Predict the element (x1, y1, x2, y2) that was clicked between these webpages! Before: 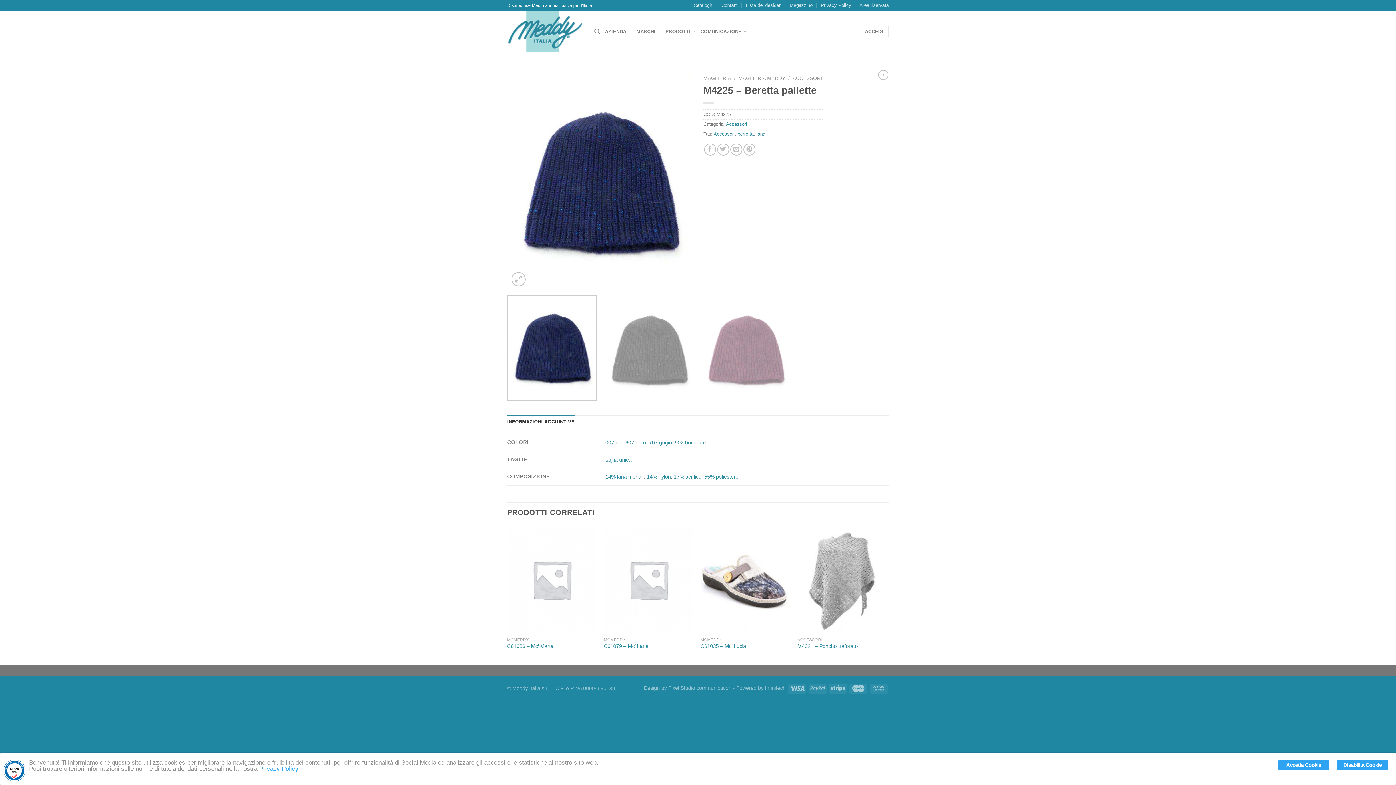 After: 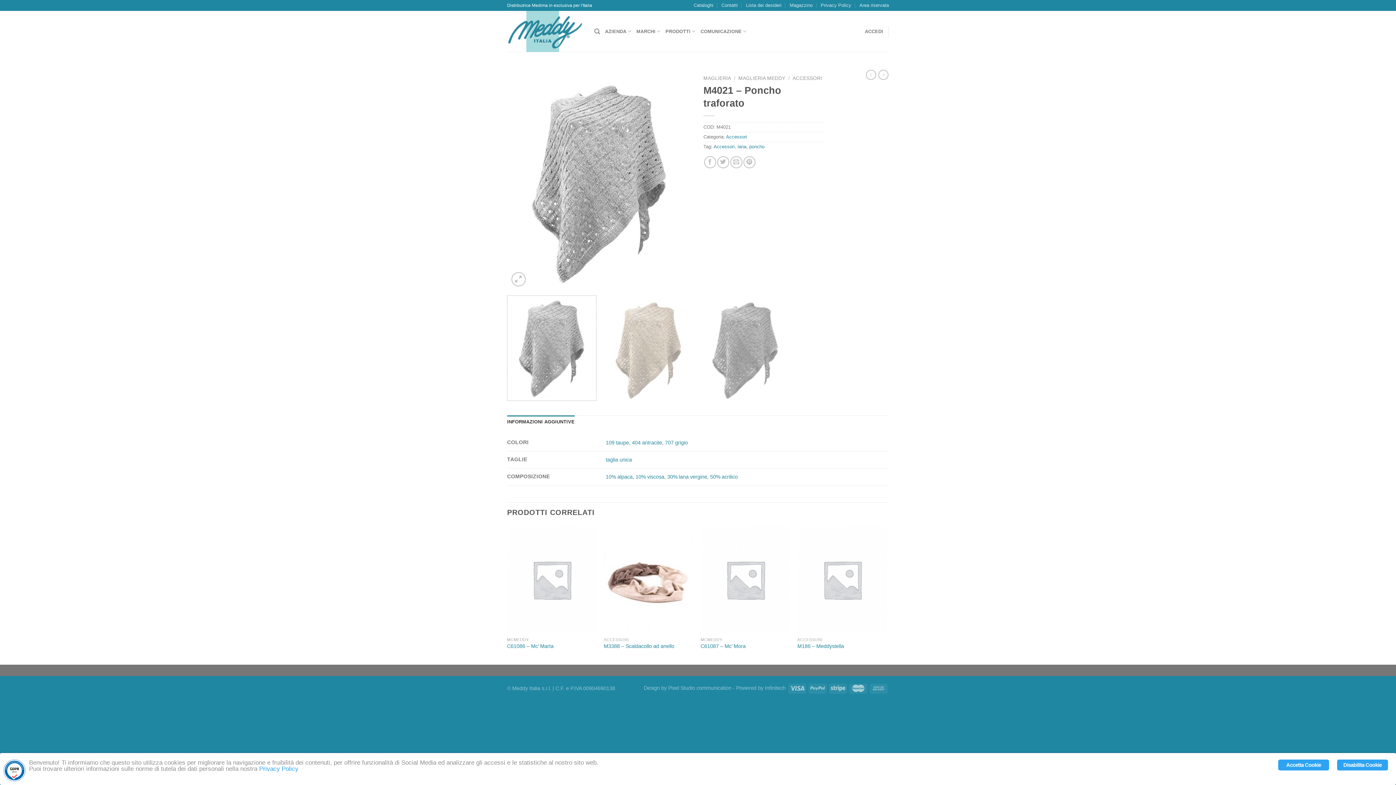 Action: label: M4021 – Poncho traforato bbox: (797, 643, 858, 649)